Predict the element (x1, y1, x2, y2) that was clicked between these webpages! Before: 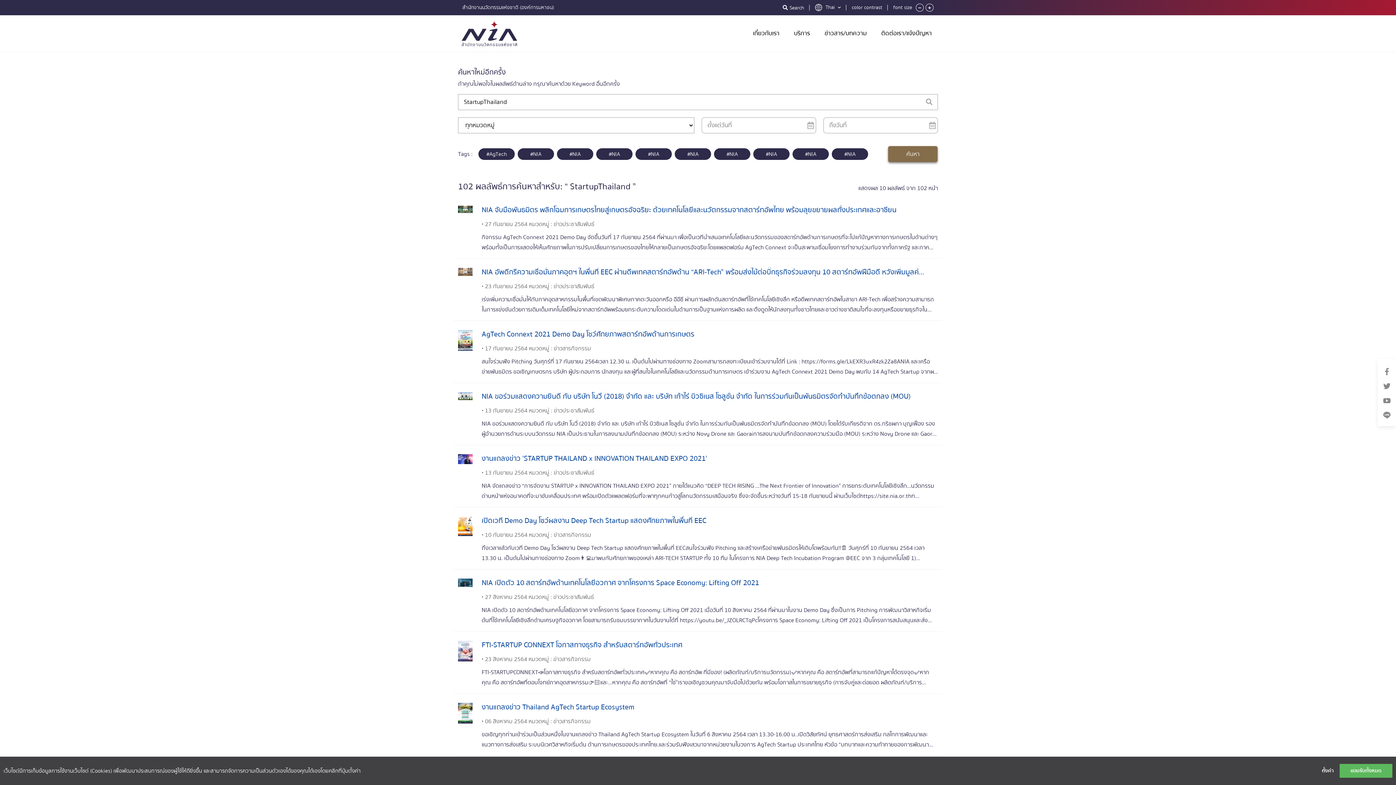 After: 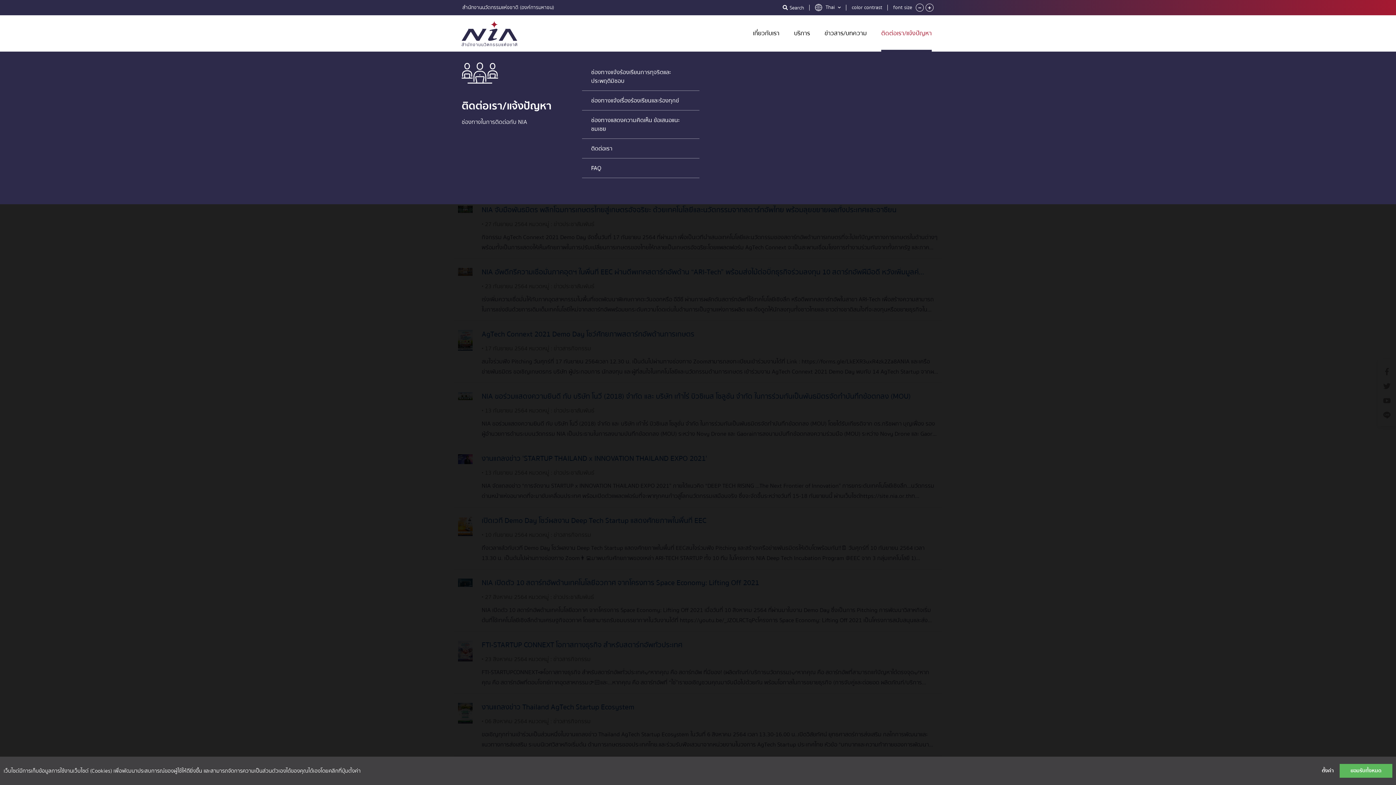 Action: label: ติดต่อเรา/แจ้งปัญหา bbox: (879, 27, 933, 39)